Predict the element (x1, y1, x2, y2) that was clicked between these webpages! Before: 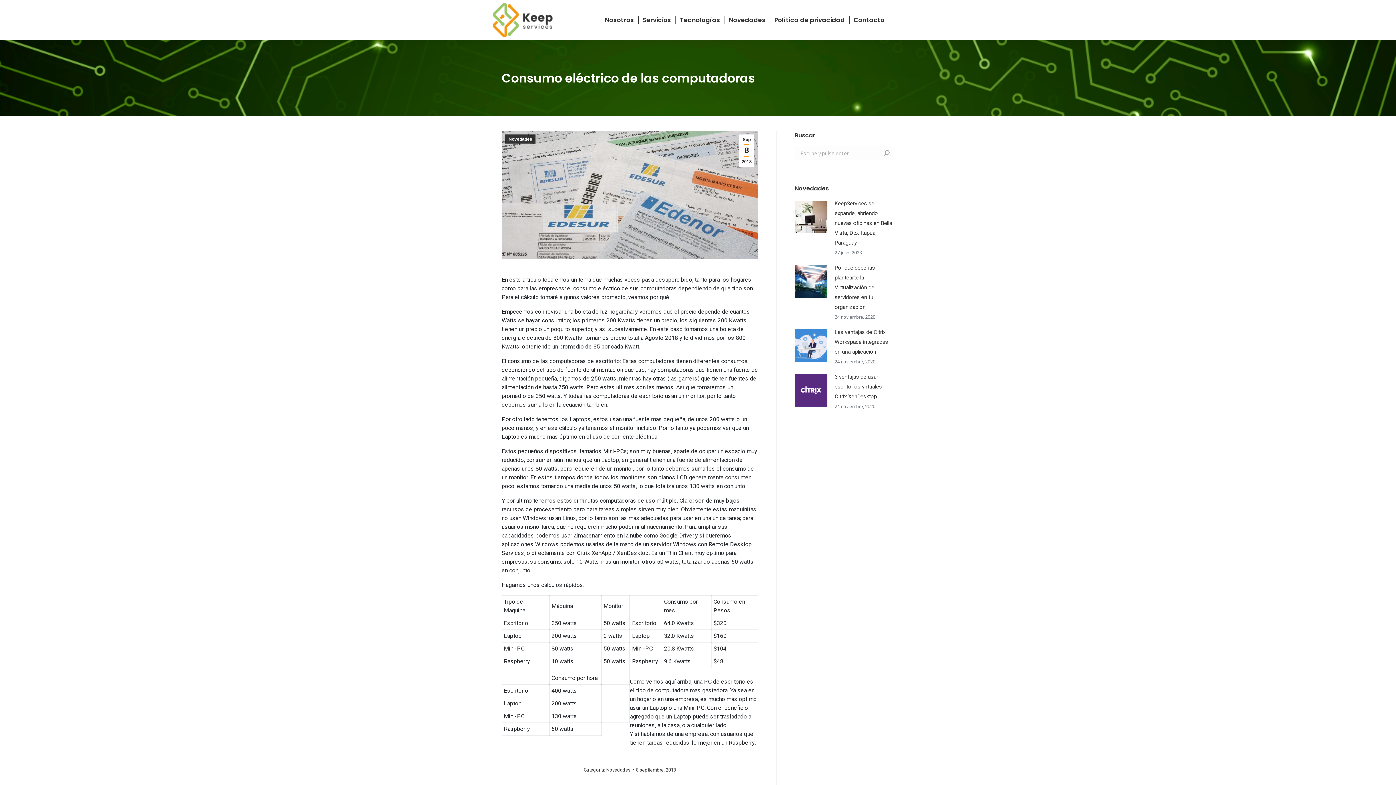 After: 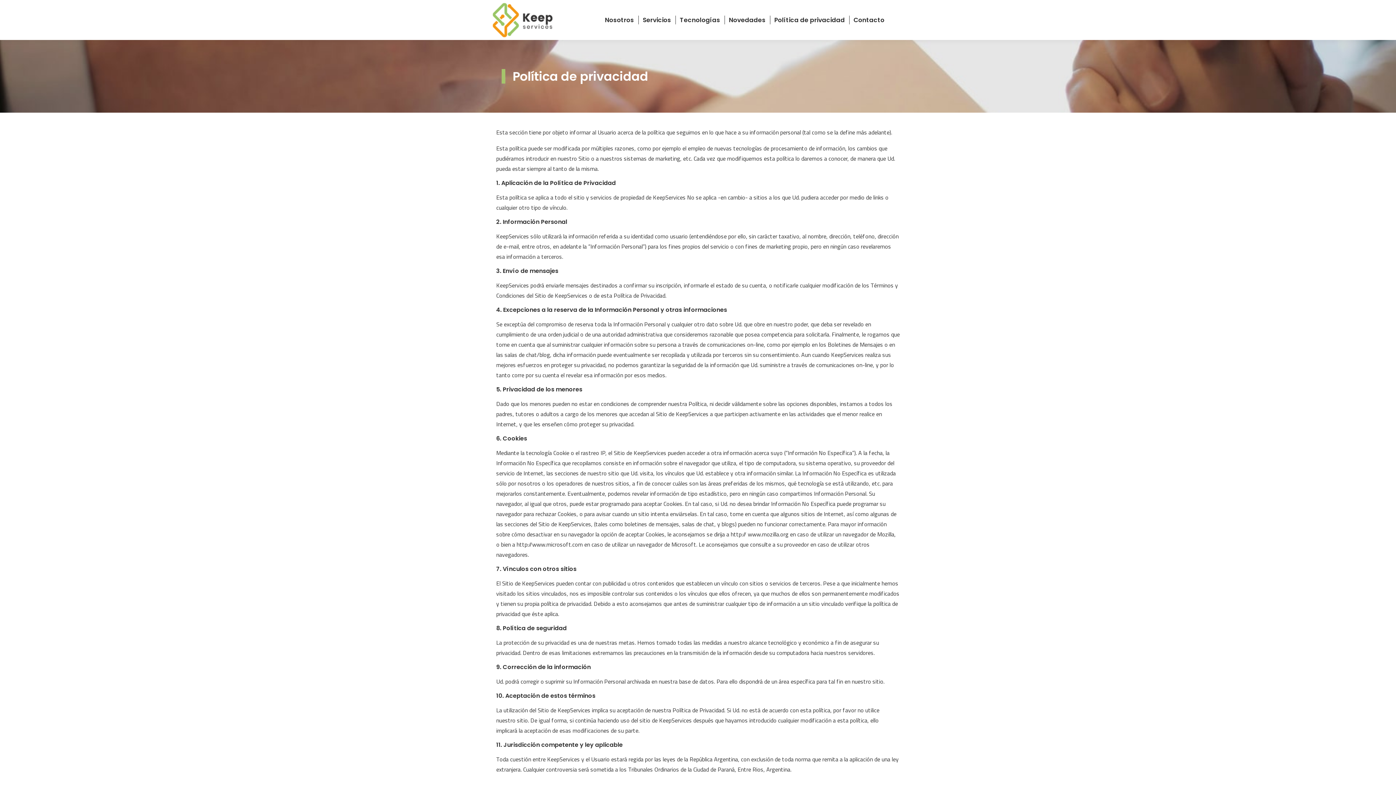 Action: label: Política de privacidad bbox: (773, 14, 845, 25)